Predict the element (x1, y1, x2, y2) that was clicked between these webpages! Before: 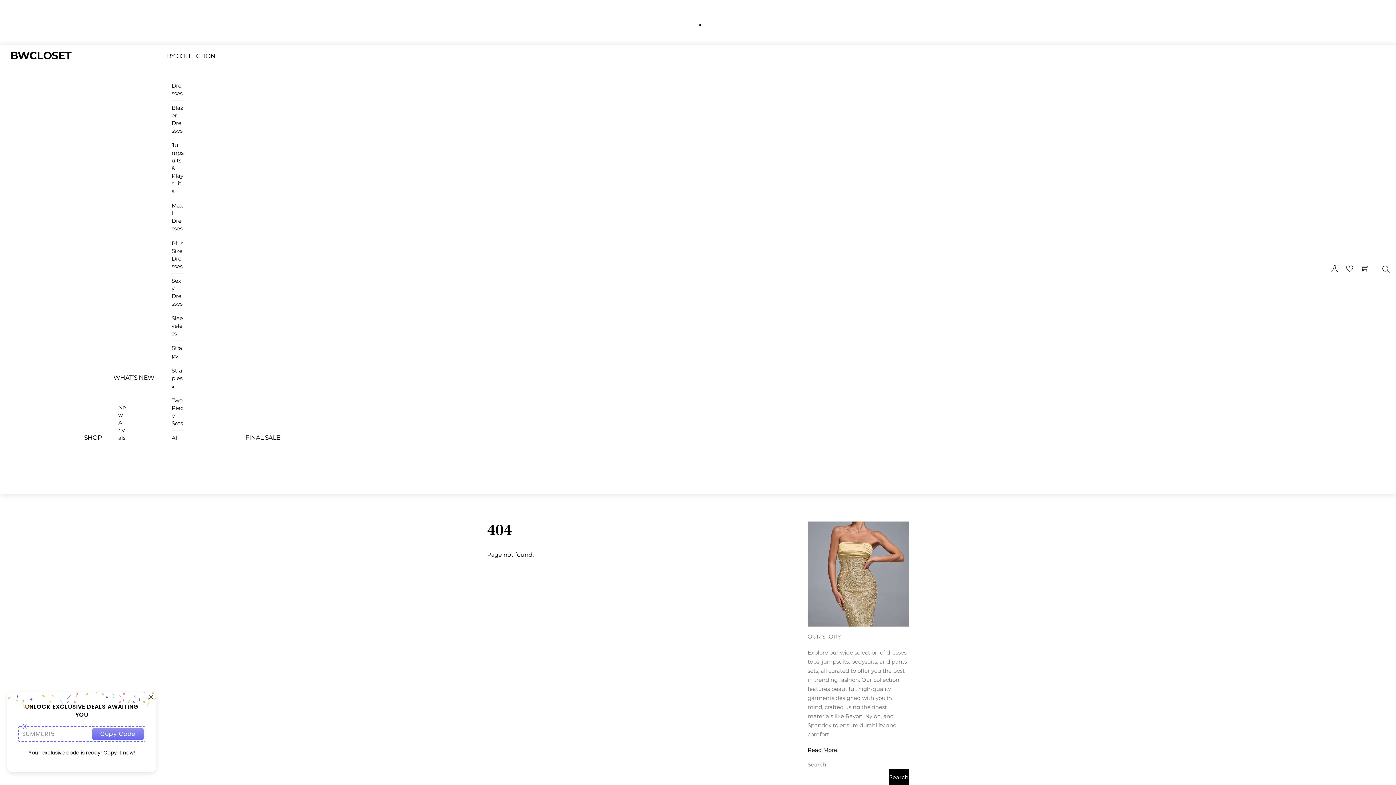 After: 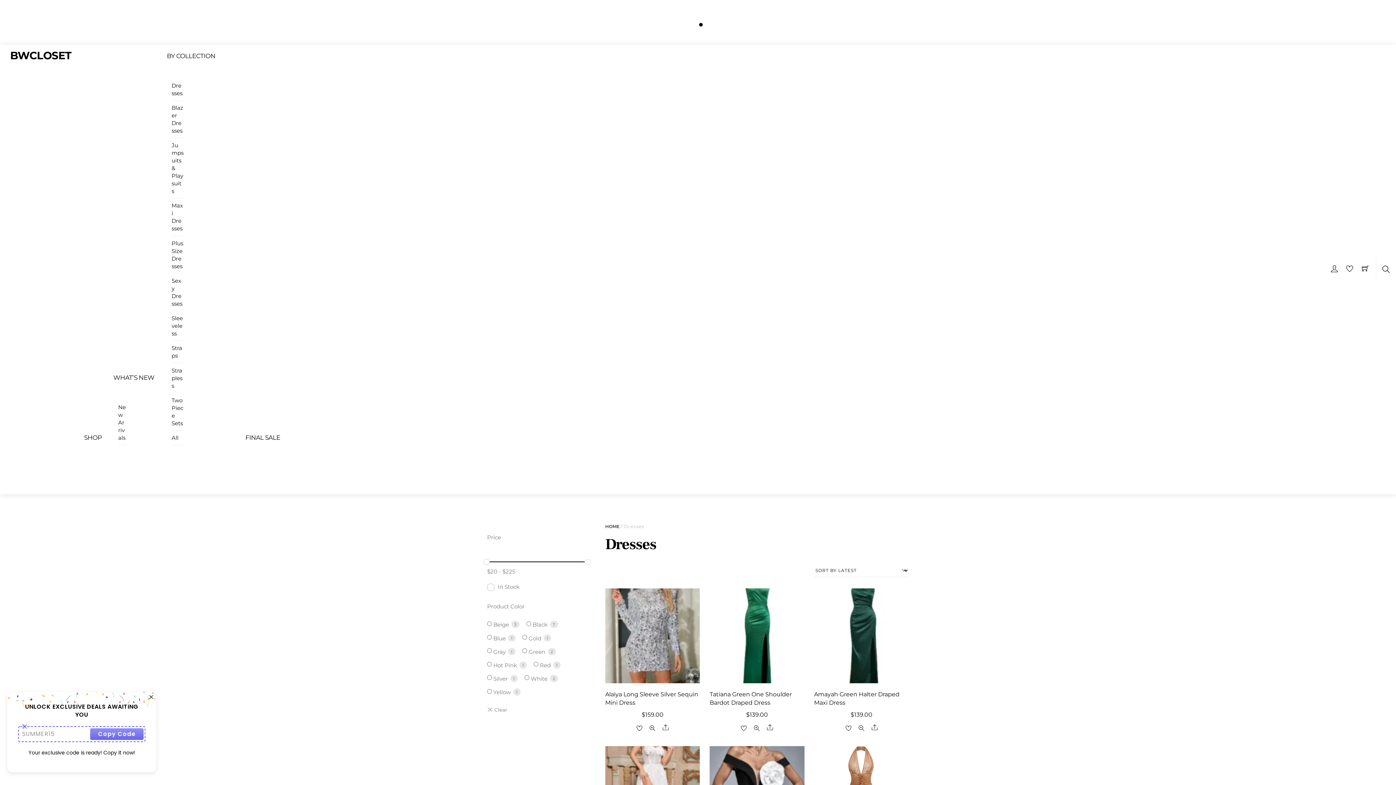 Action: bbox: (171, 78, 184, 100) label: Dresses